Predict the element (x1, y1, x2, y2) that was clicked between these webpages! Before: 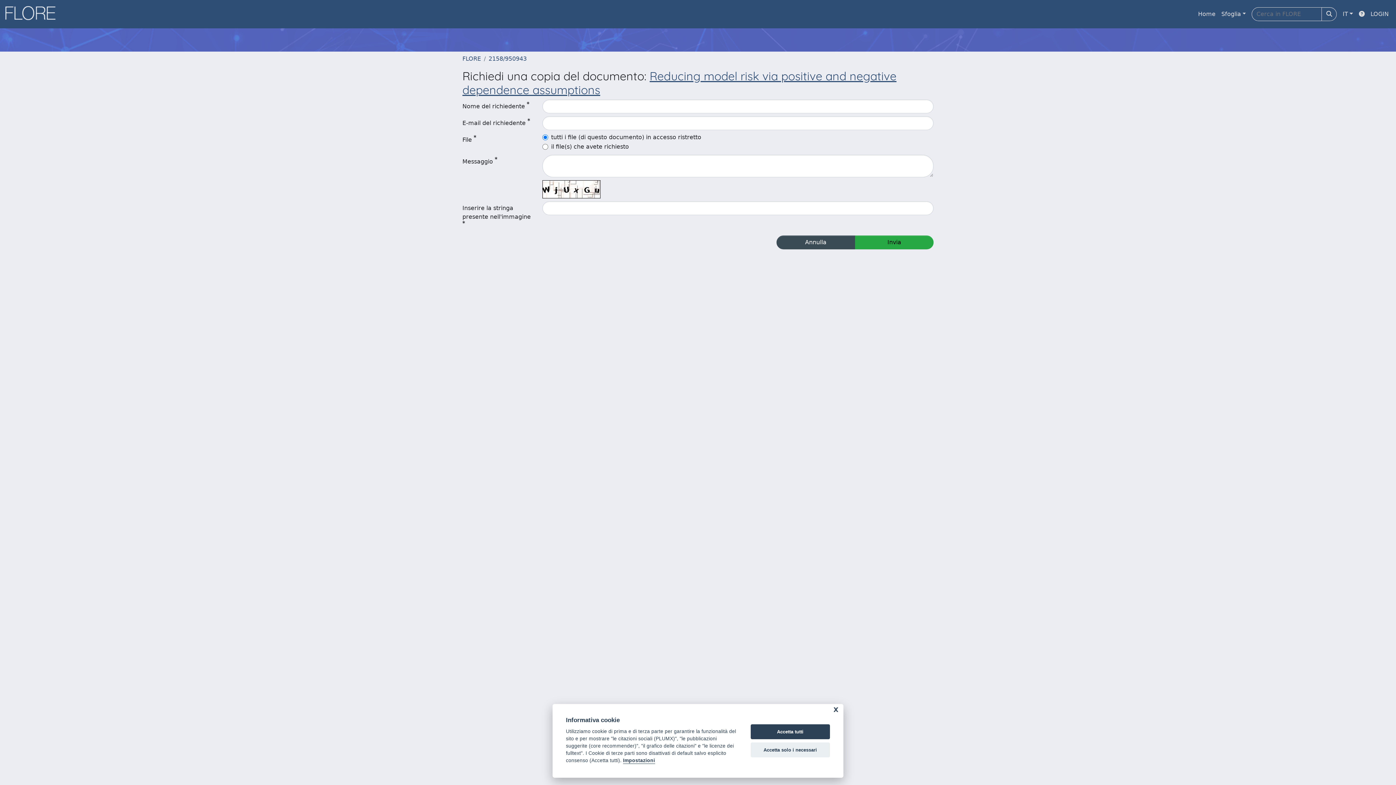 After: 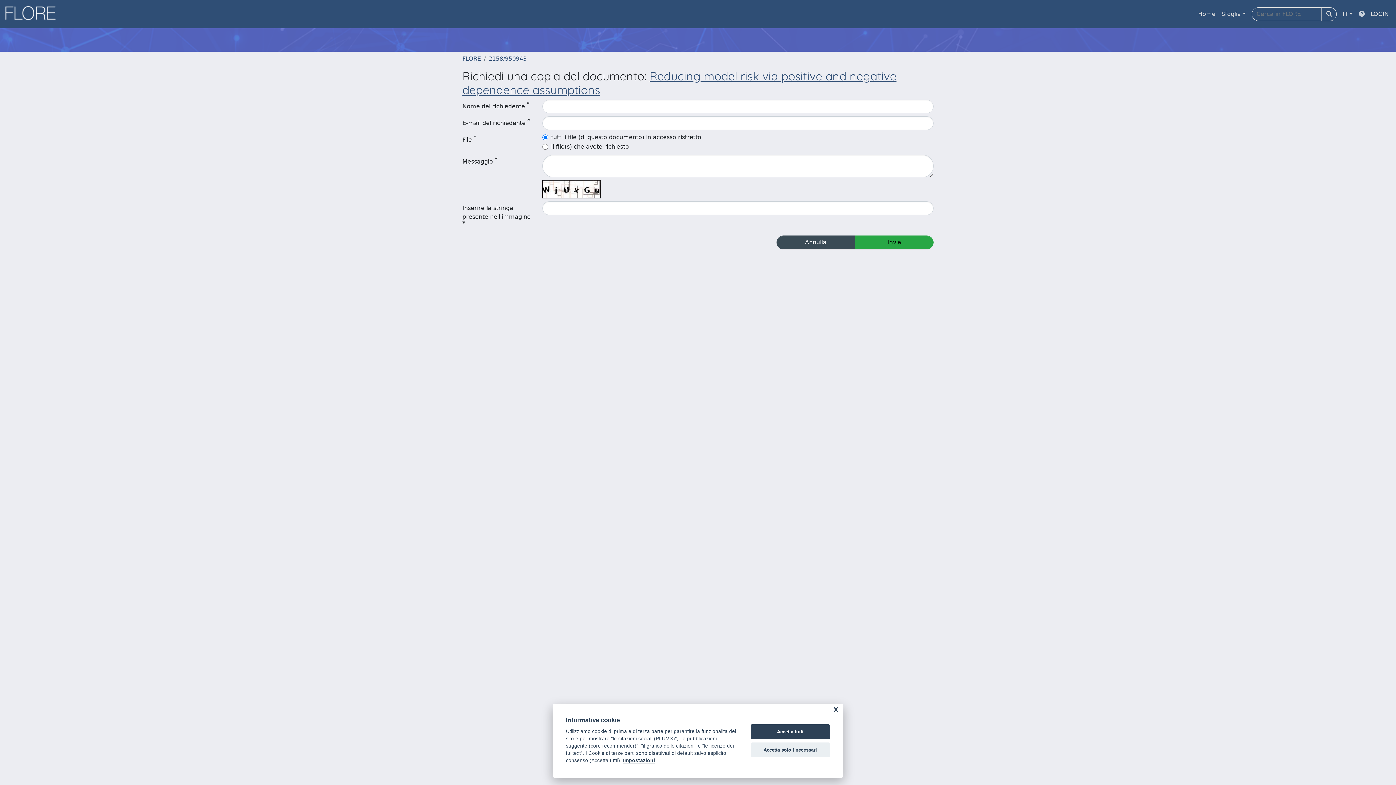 Action: bbox: (1356, 6, 1368, 21)